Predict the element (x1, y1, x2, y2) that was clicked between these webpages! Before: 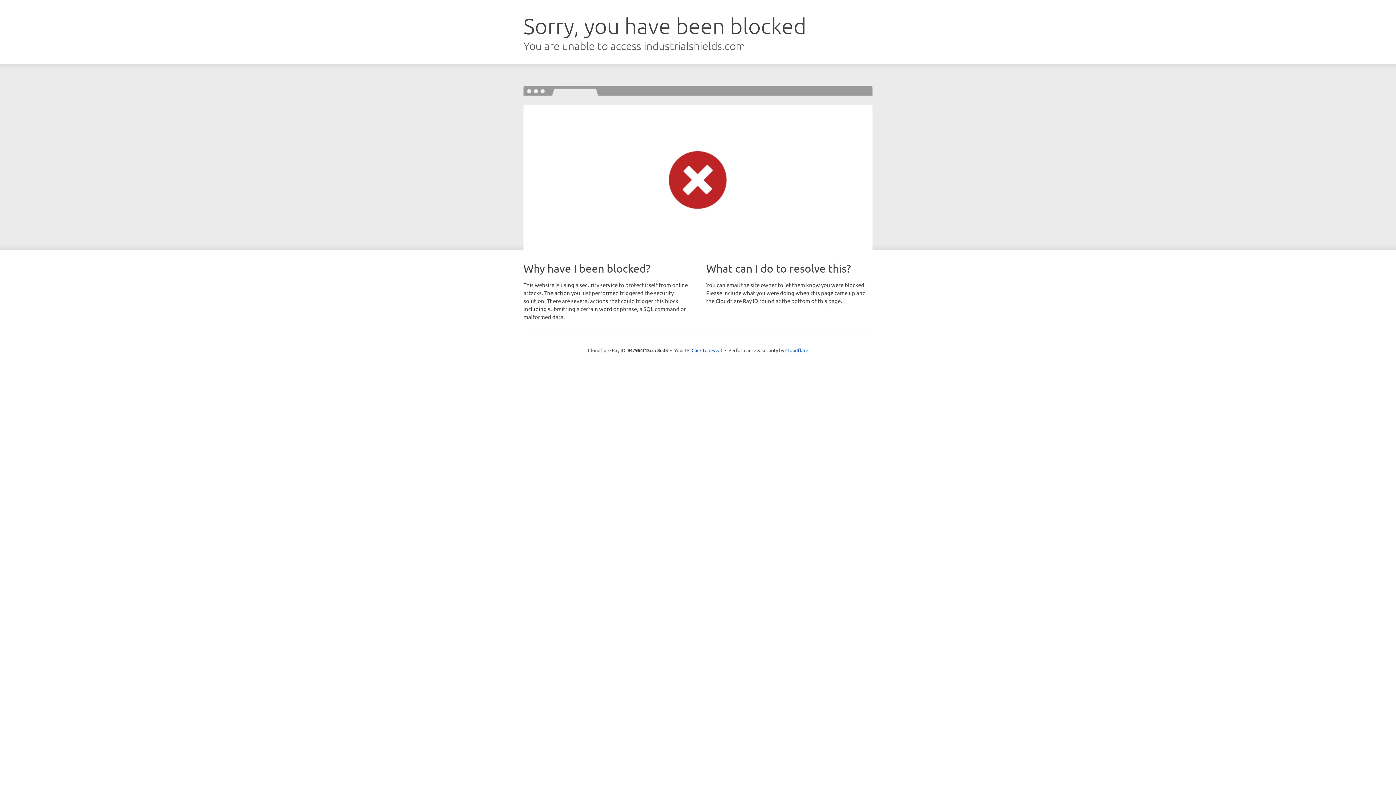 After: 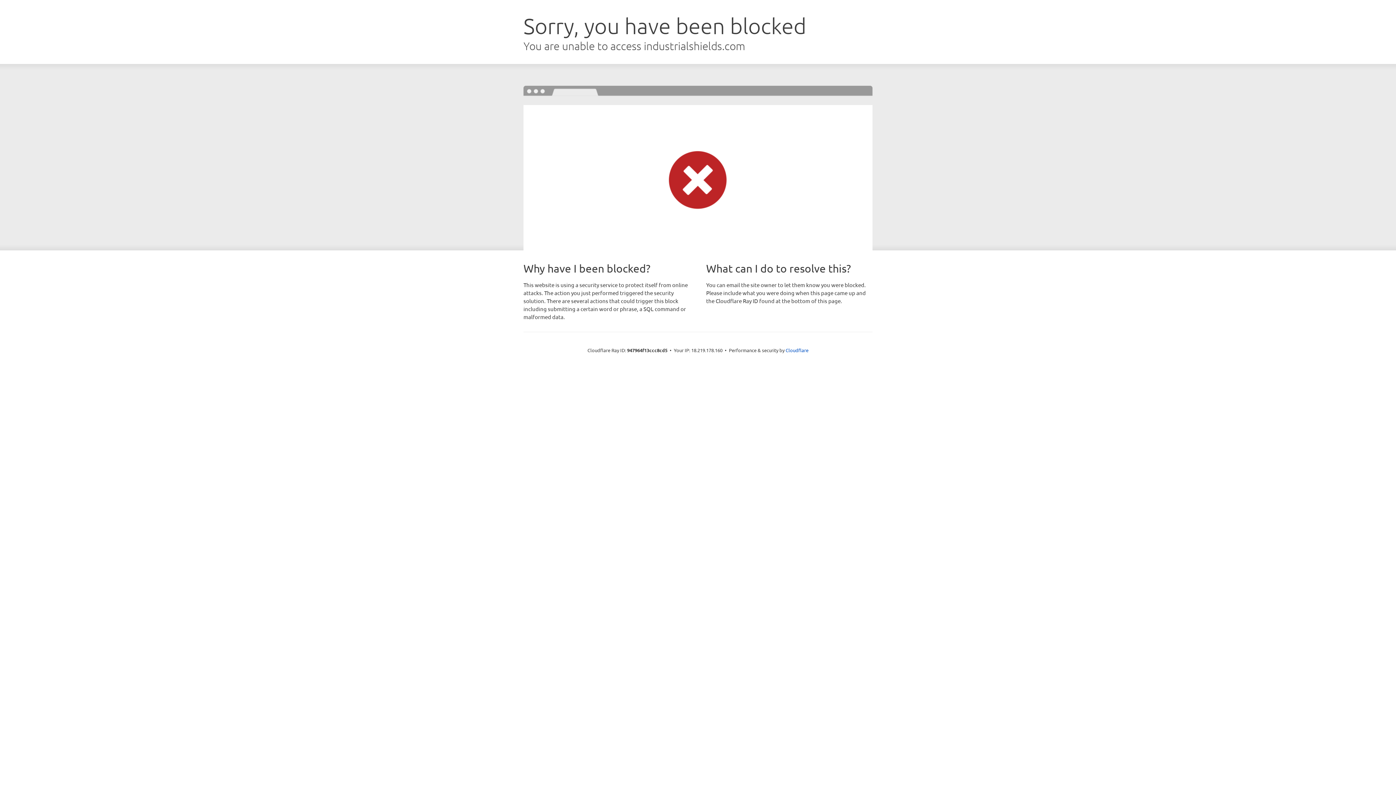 Action: label: Click to reveal bbox: (691, 346, 722, 353)